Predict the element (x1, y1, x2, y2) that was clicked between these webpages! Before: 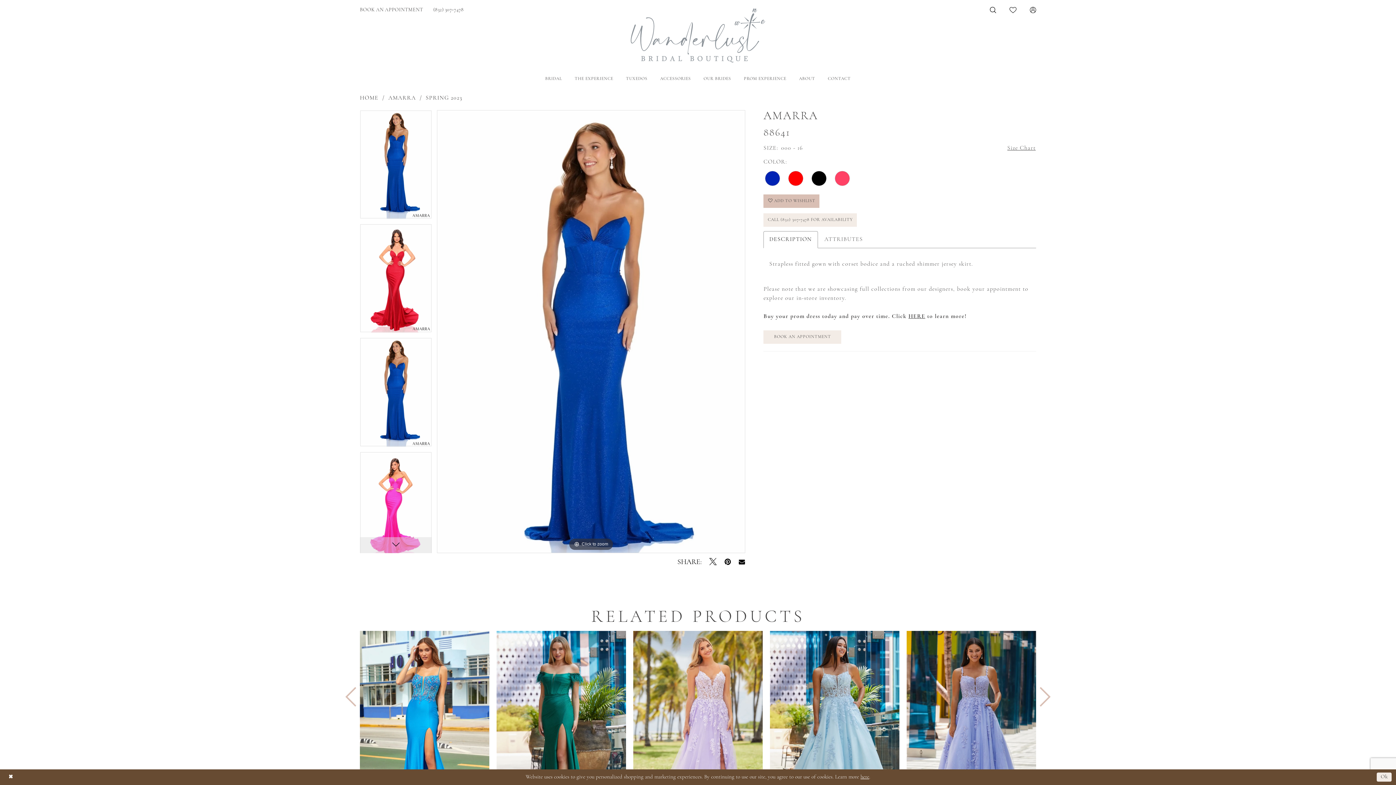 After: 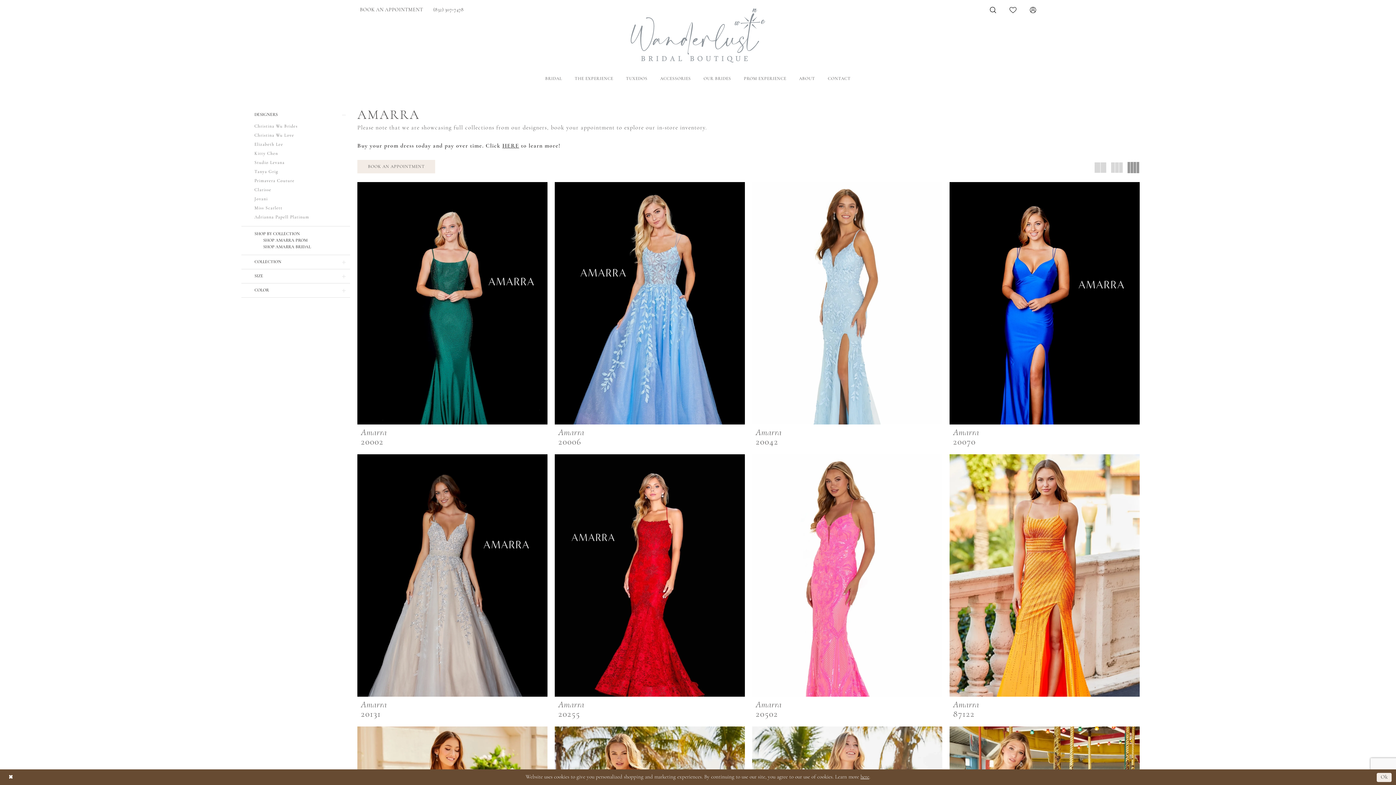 Action: bbox: (425, 93, 462, 102) label: SPRING 2023